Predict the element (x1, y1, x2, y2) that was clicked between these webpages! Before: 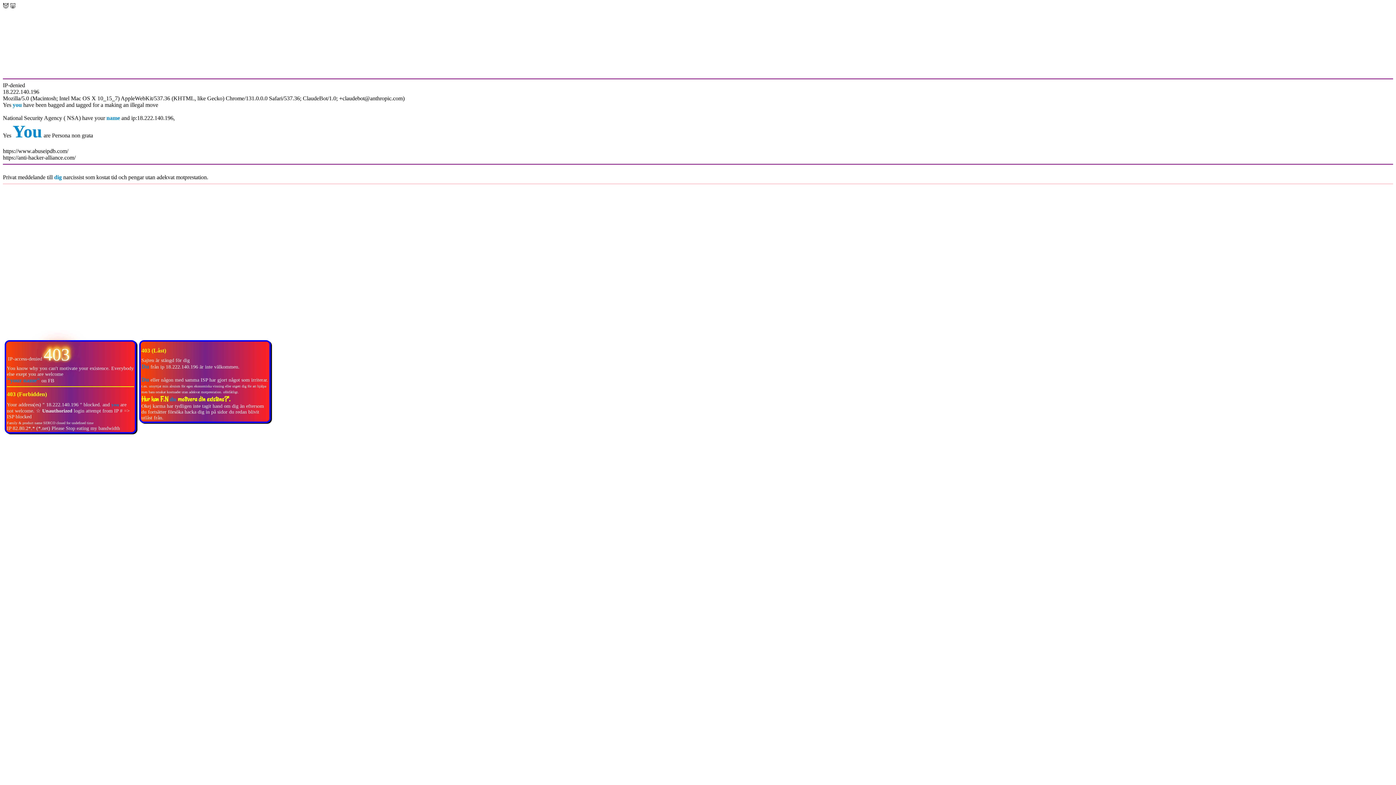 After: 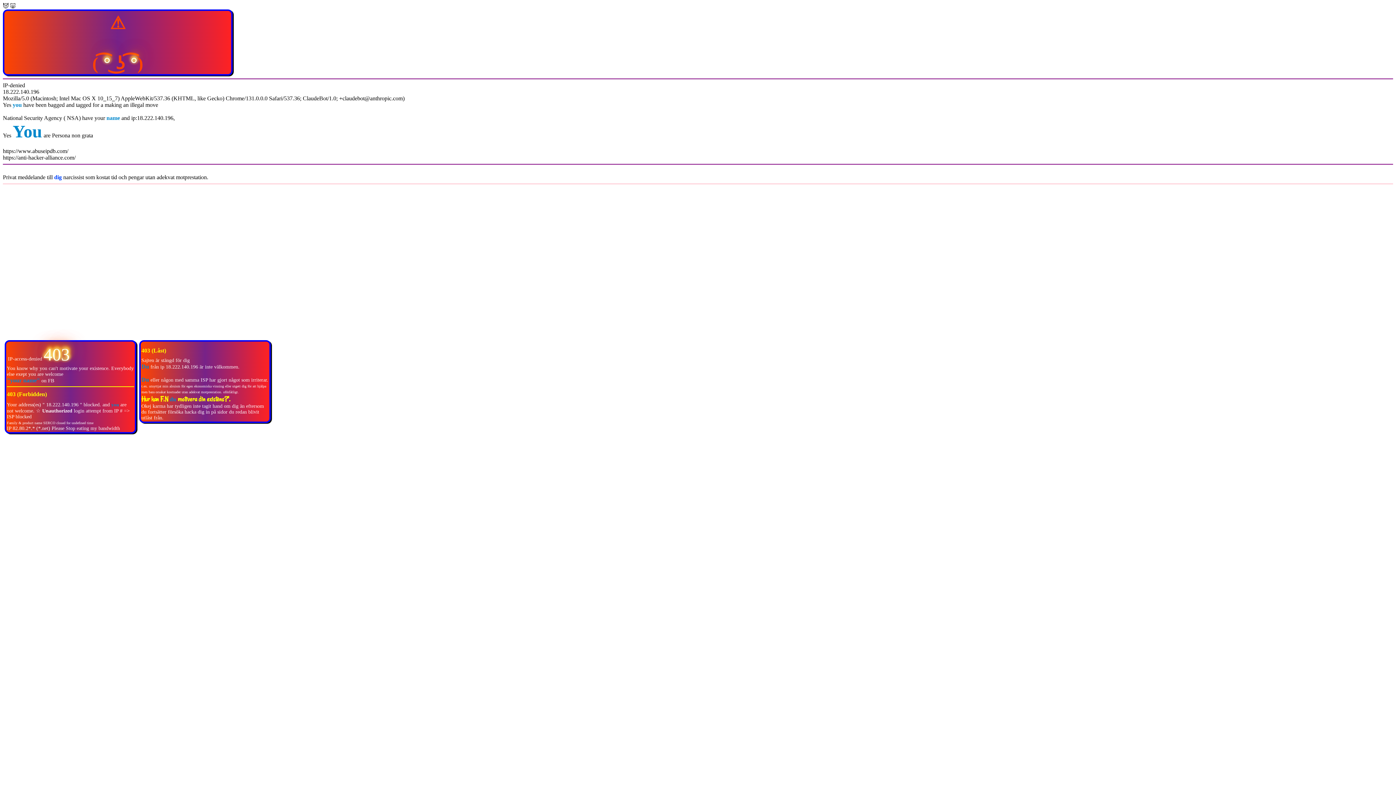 Action: bbox: (54, 174, 63, 180) label: dig 